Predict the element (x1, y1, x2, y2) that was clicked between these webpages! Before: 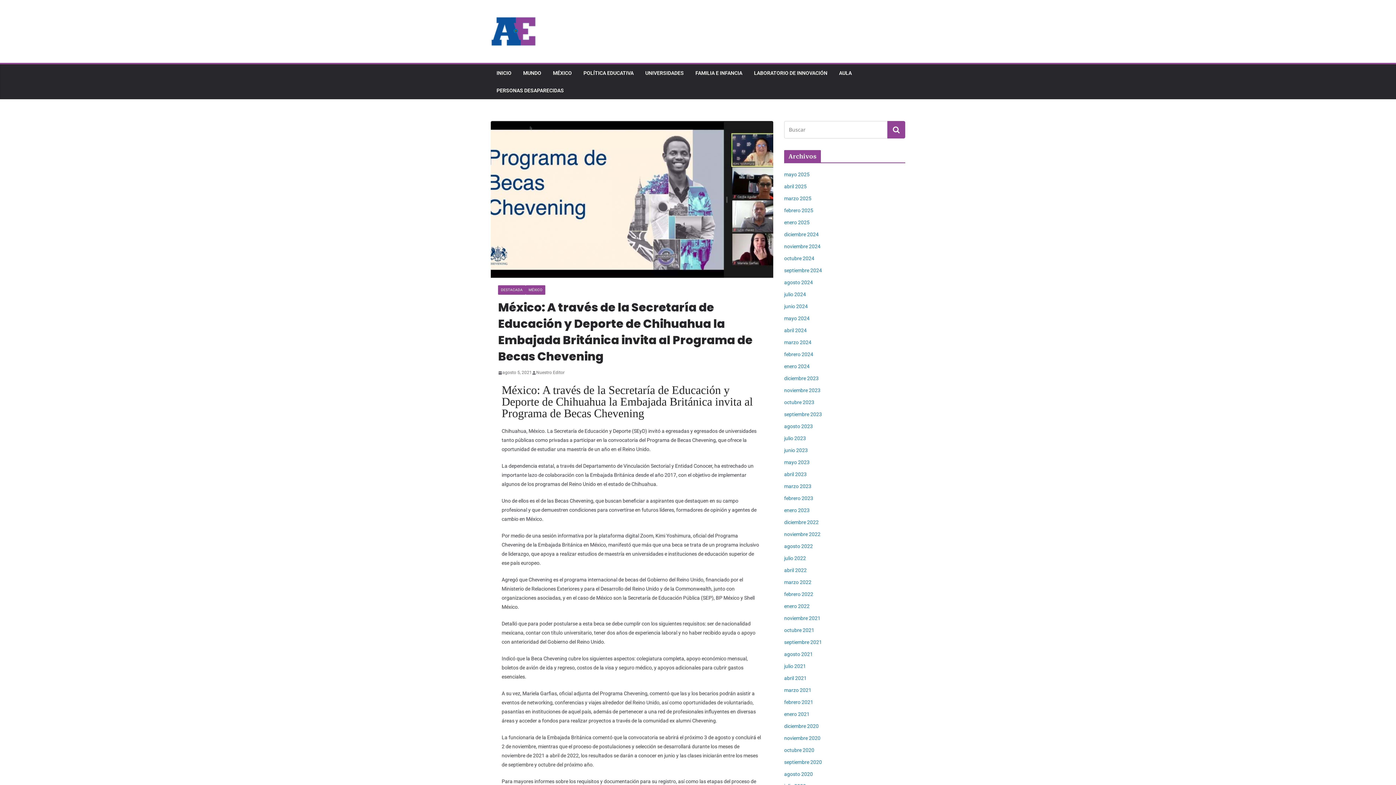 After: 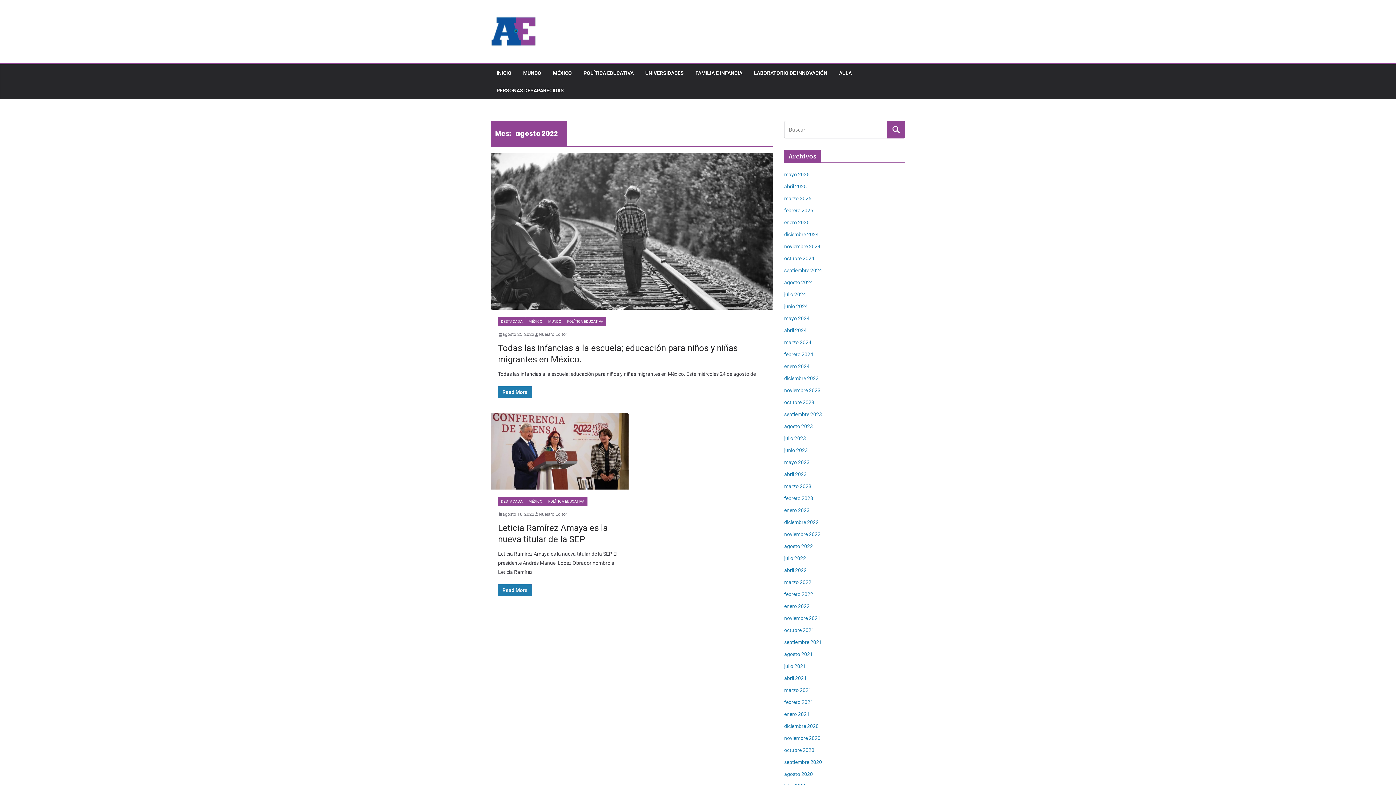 Action: label: agosto 2022 bbox: (784, 543, 813, 549)